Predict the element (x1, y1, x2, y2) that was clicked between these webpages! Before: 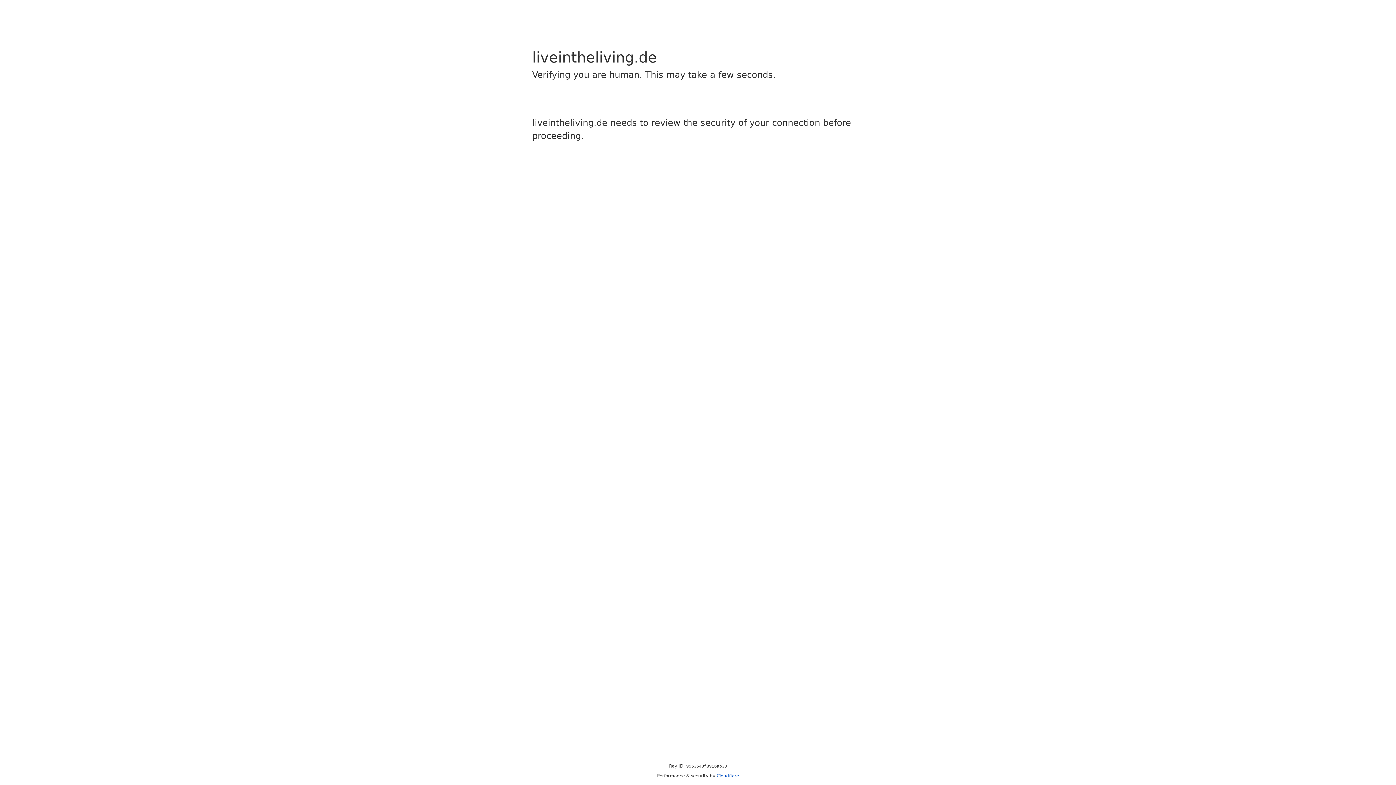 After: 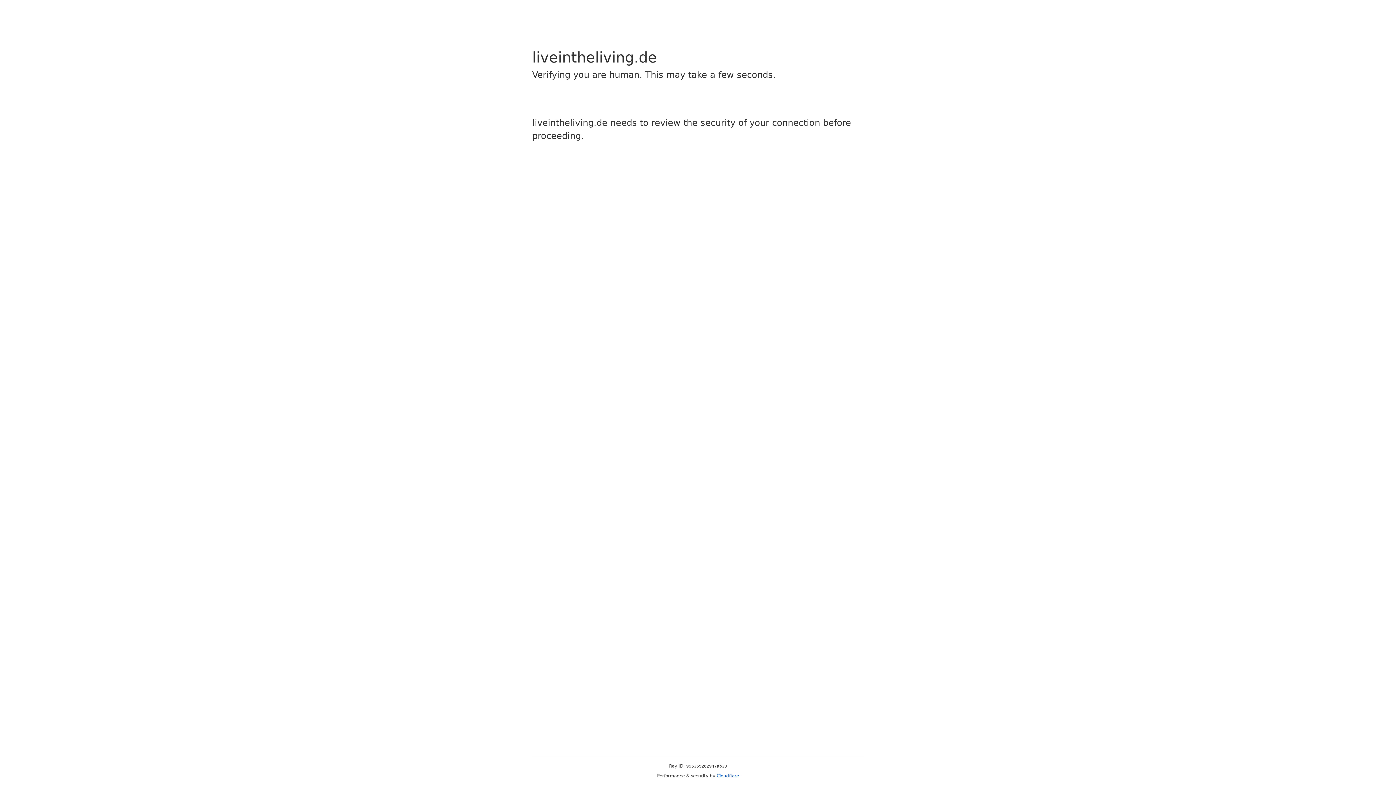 Action: label: Cloudflare bbox: (716, 773, 739, 778)